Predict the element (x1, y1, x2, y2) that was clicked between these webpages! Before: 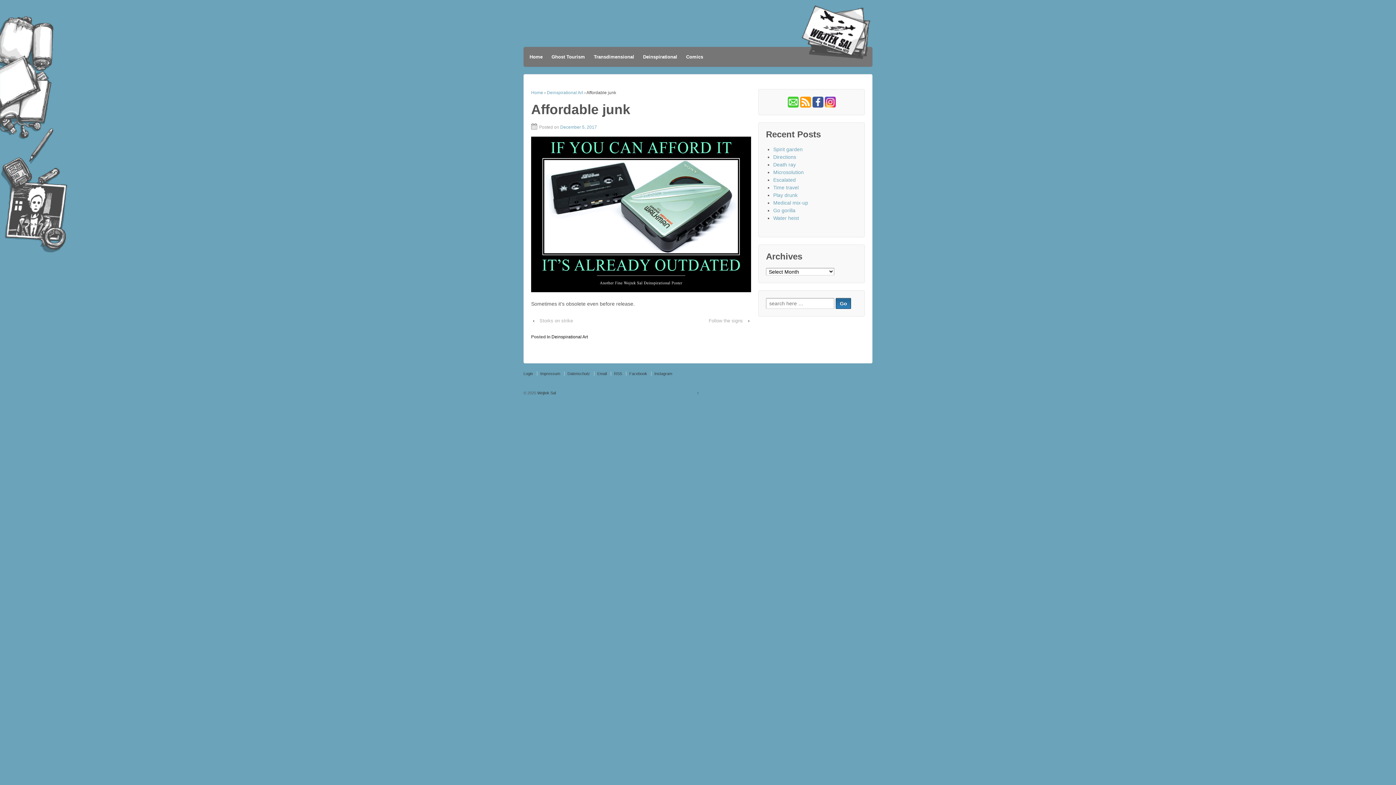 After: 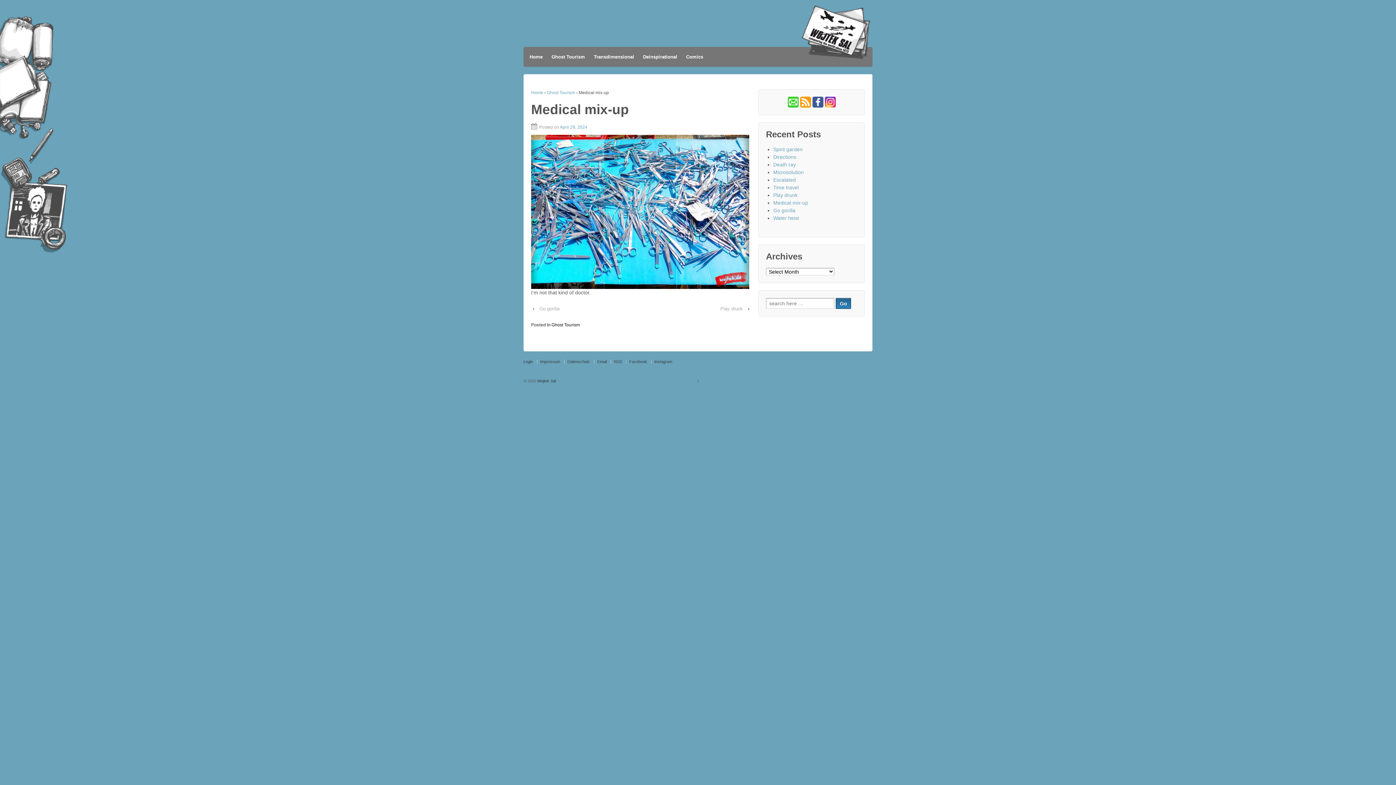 Action: label: Medical mix-up bbox: (773, 200, 808, 205)